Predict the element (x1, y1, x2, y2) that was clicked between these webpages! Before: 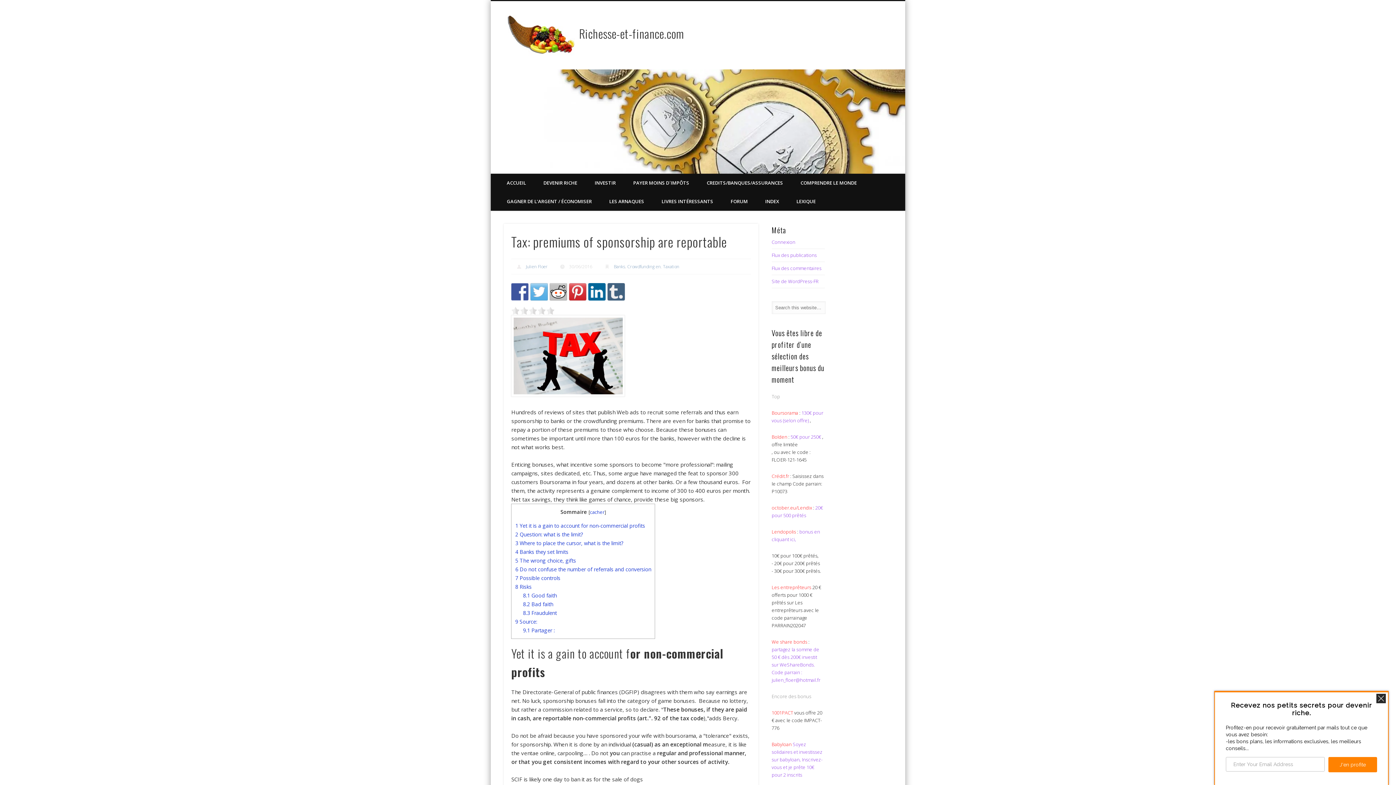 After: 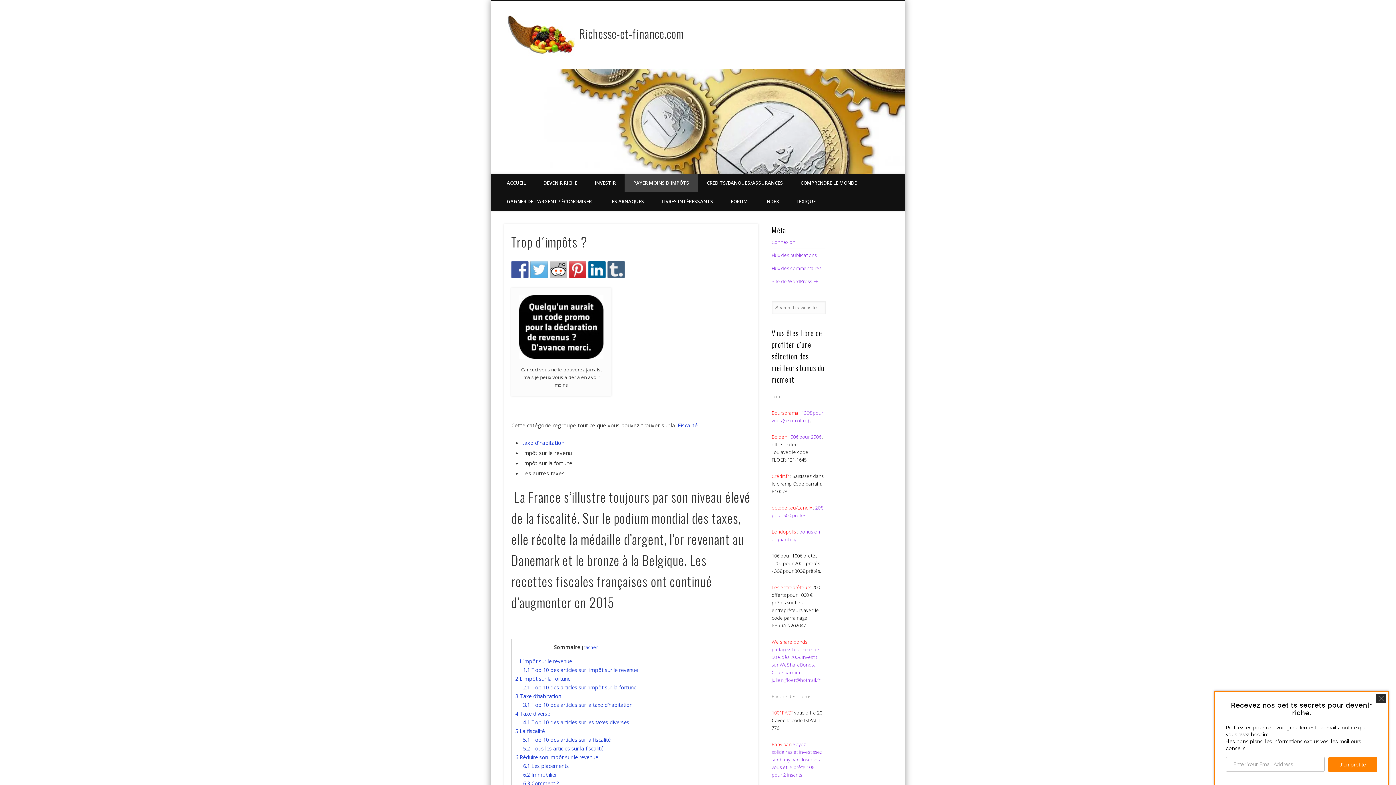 Action: bbox: (624, 173, 698, 192) label: PAYER MOINS D´IMPÔTS